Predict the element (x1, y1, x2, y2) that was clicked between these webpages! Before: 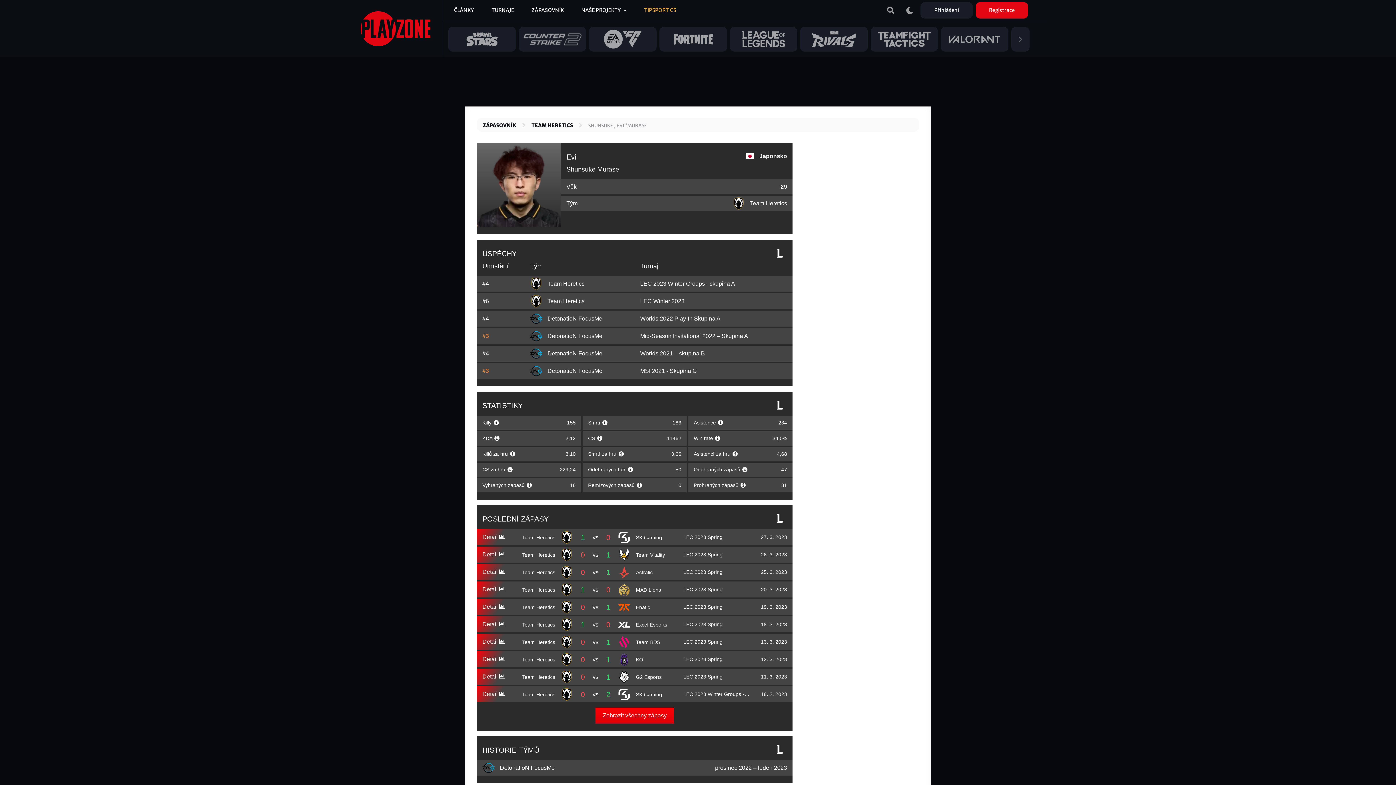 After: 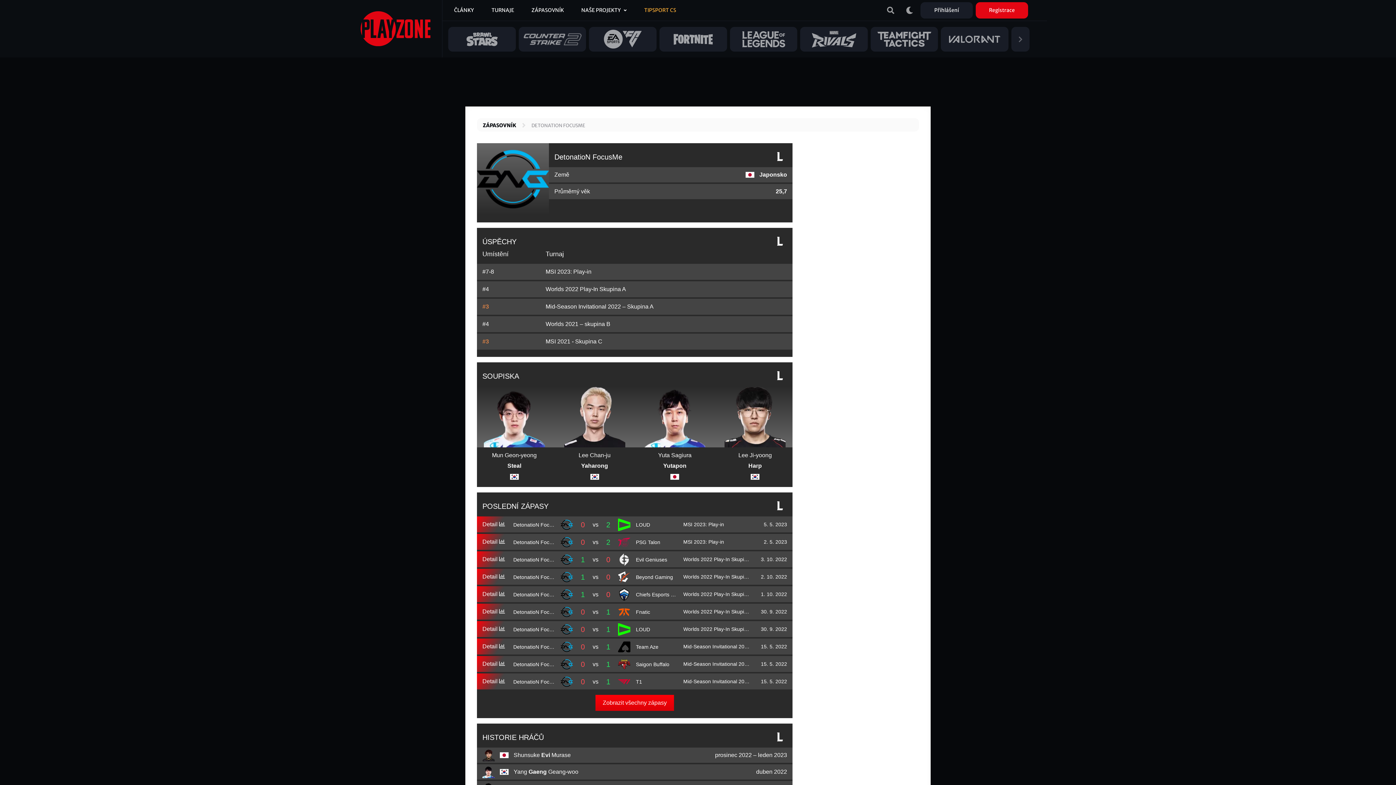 Action: bbox: (530, 312, 602, 325) label:  DetonatioN FocusMe